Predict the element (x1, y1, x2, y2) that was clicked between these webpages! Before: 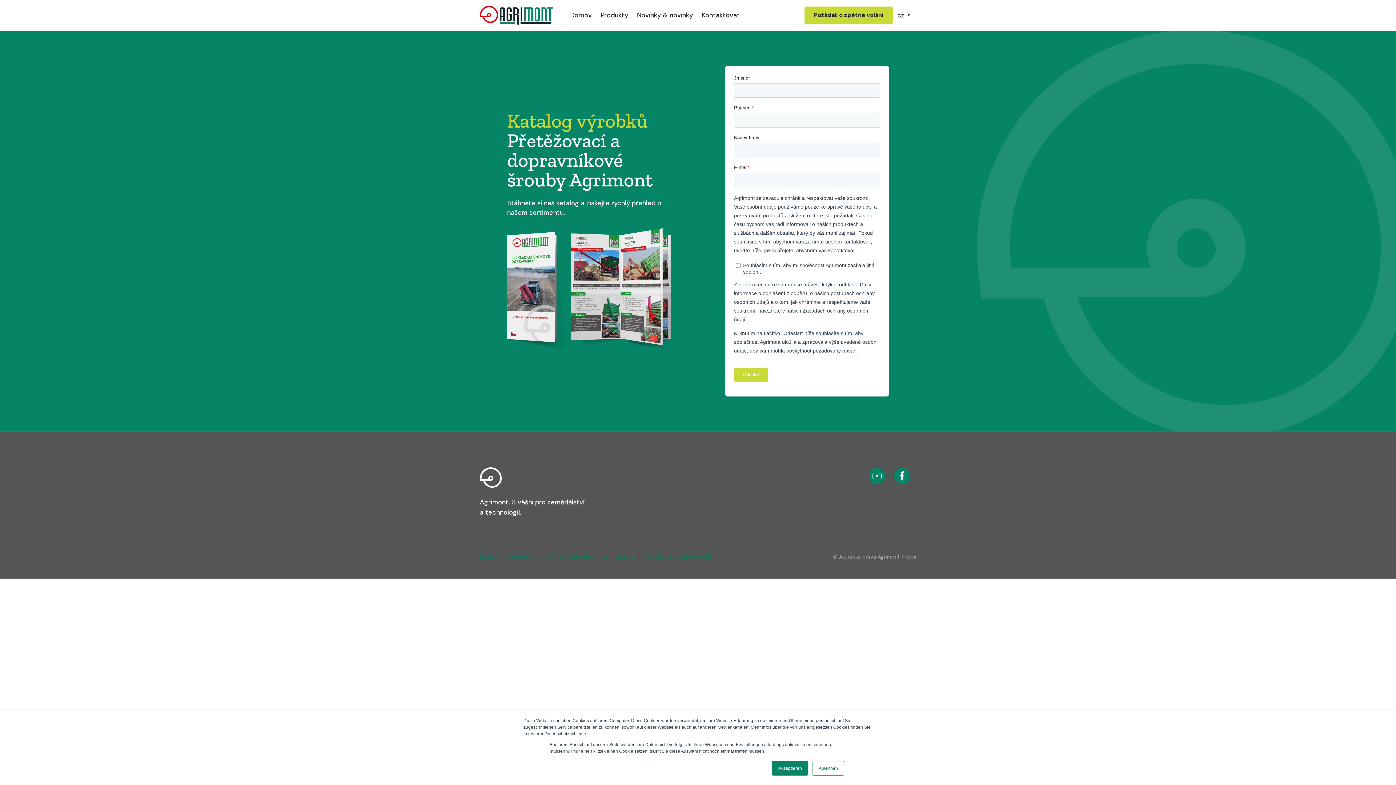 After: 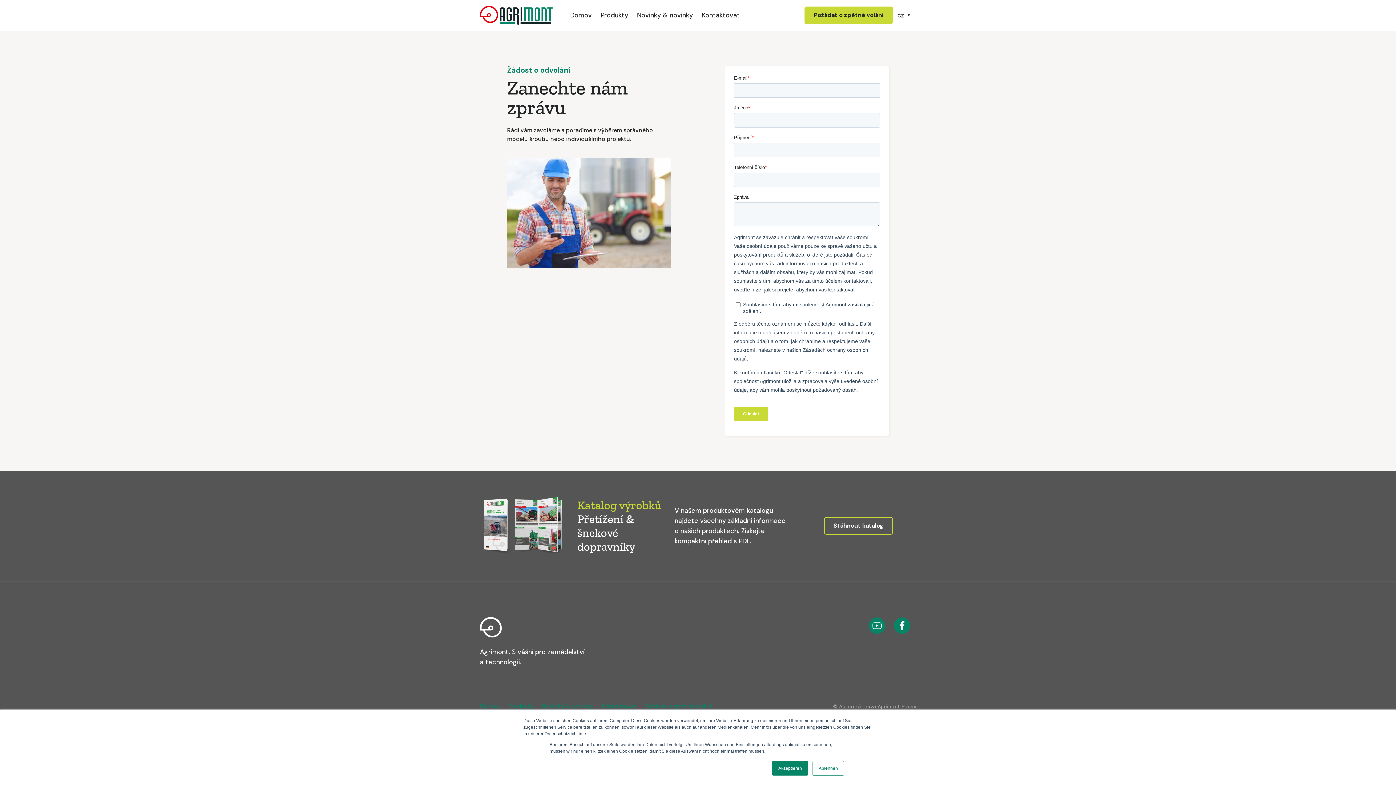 Action: bbox: (645, 552, 711, 561) label: Požádat o zpětné volání